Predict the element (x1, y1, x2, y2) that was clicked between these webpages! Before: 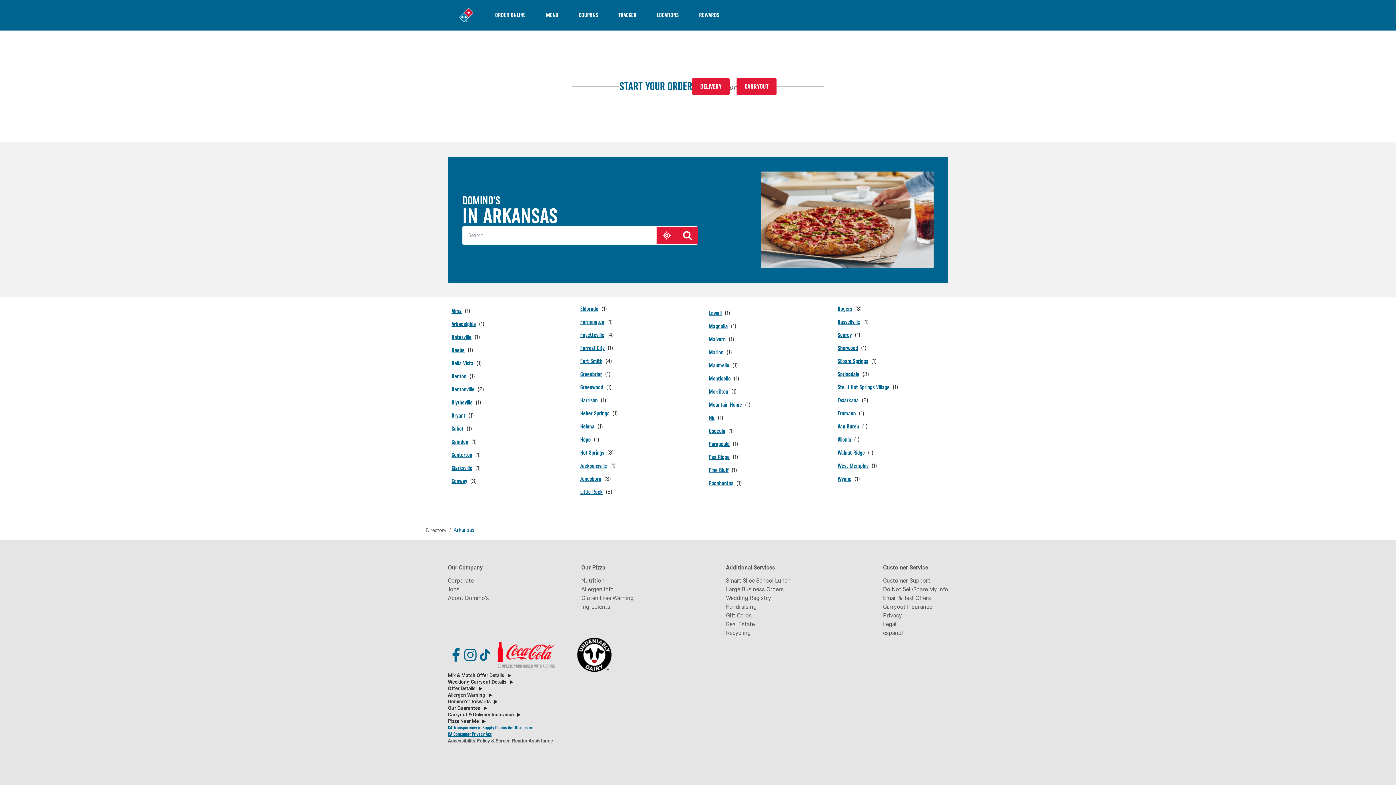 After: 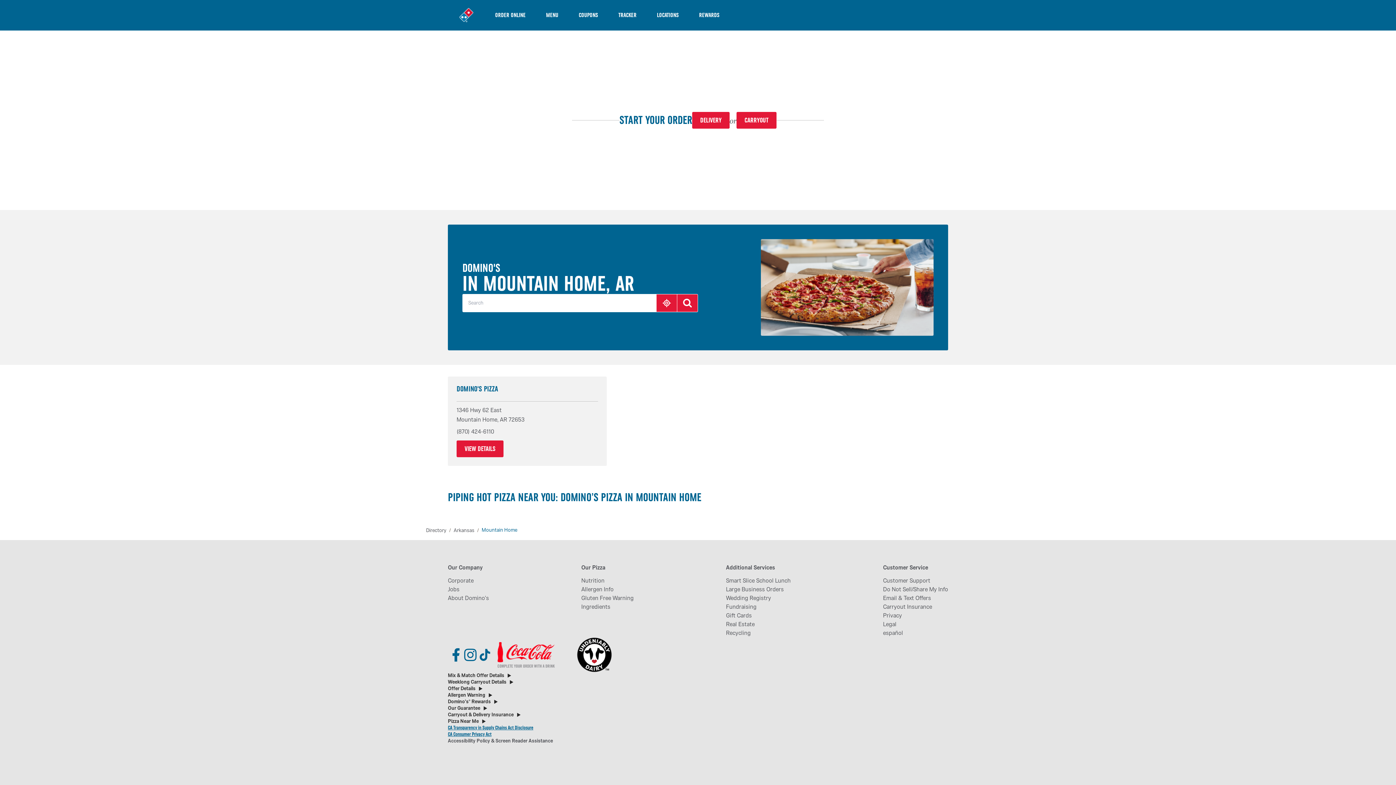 Action: bbox: (709, 400, 750, 409) label: Mountain Home